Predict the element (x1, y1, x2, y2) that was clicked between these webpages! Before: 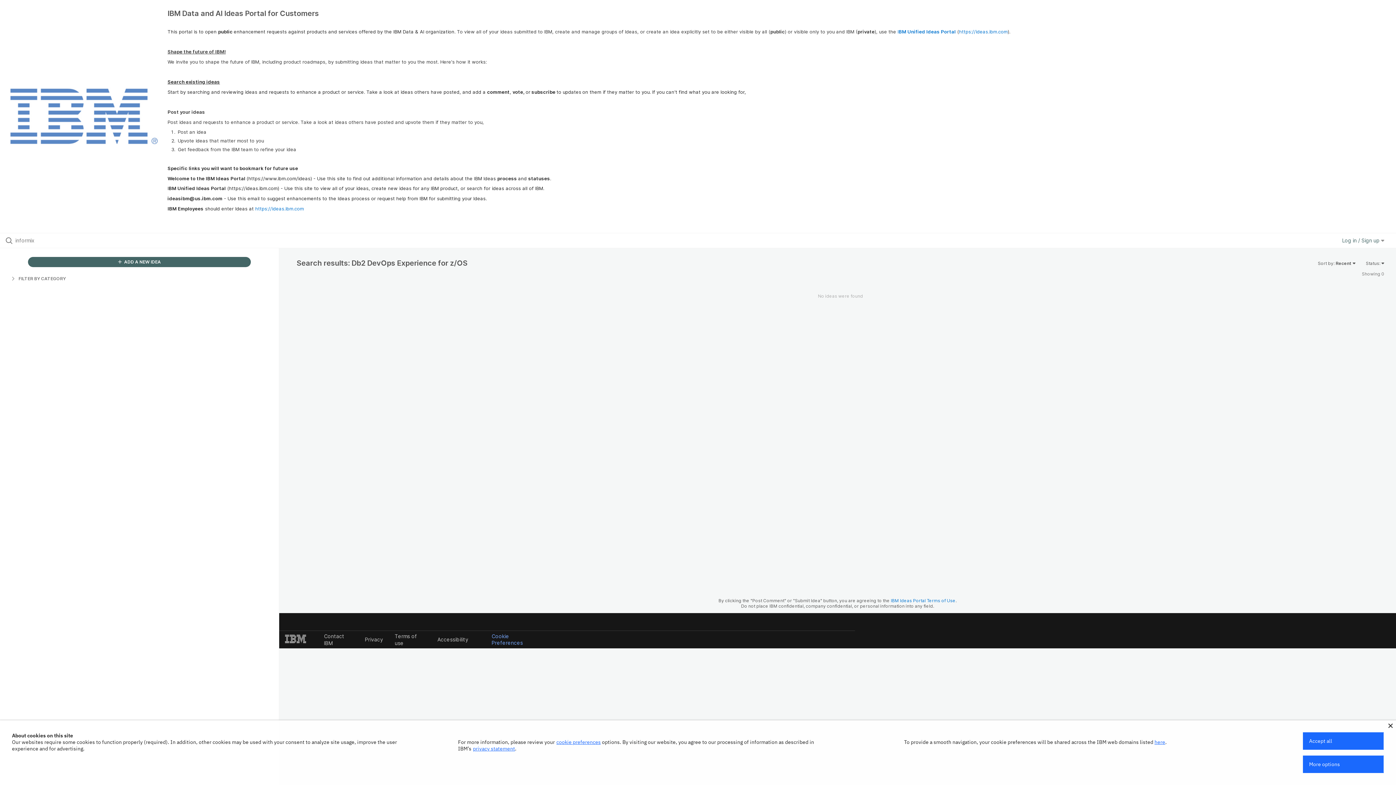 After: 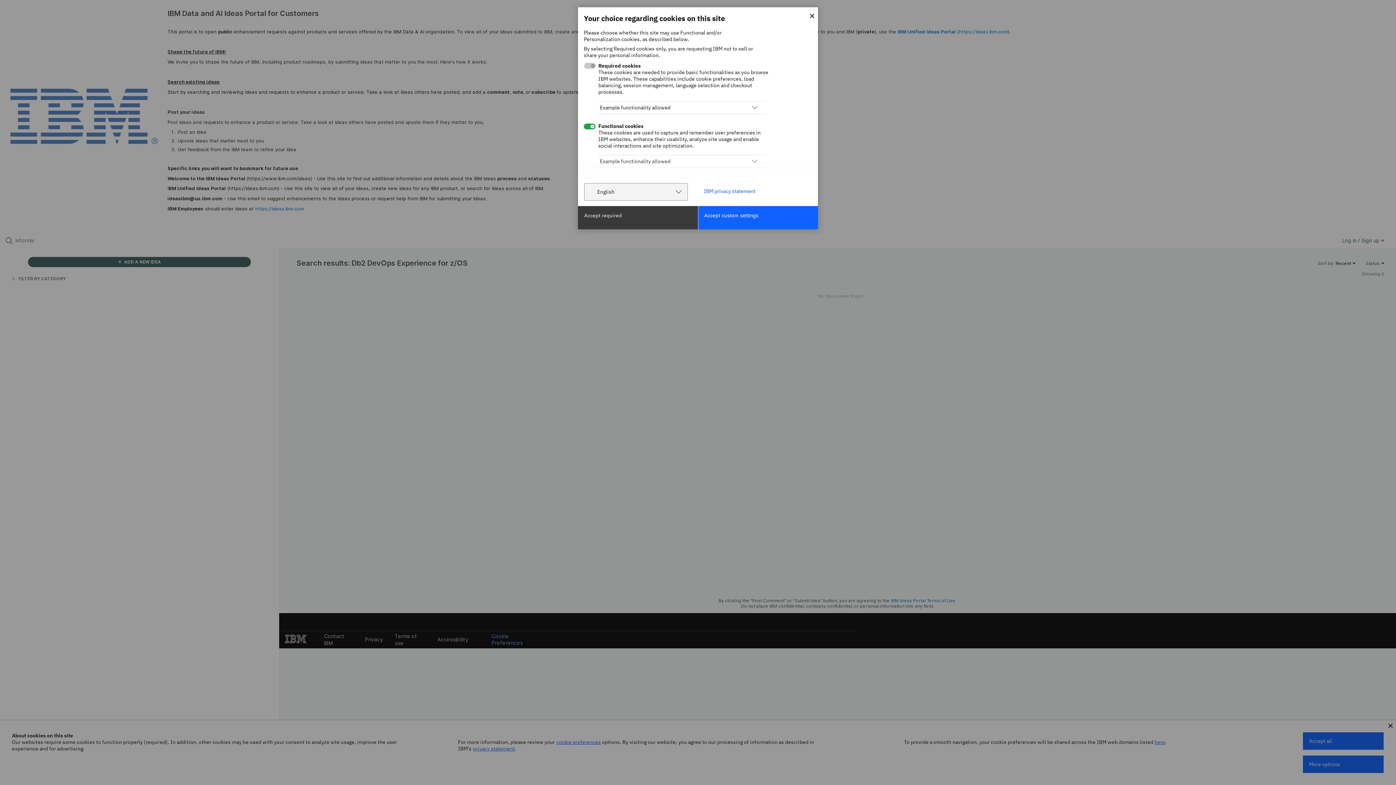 Action: label: cookie preferences bbox: (556, 739, 600, 745)